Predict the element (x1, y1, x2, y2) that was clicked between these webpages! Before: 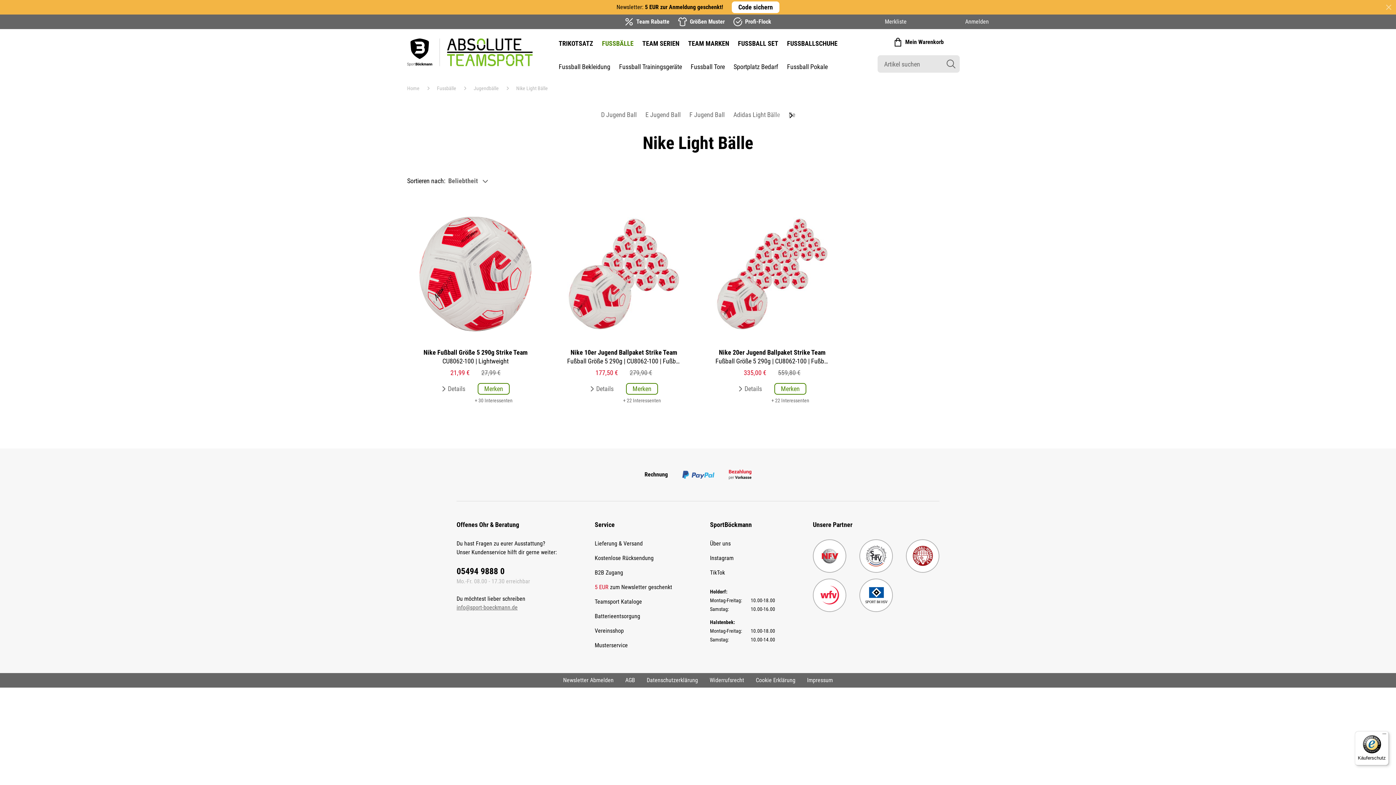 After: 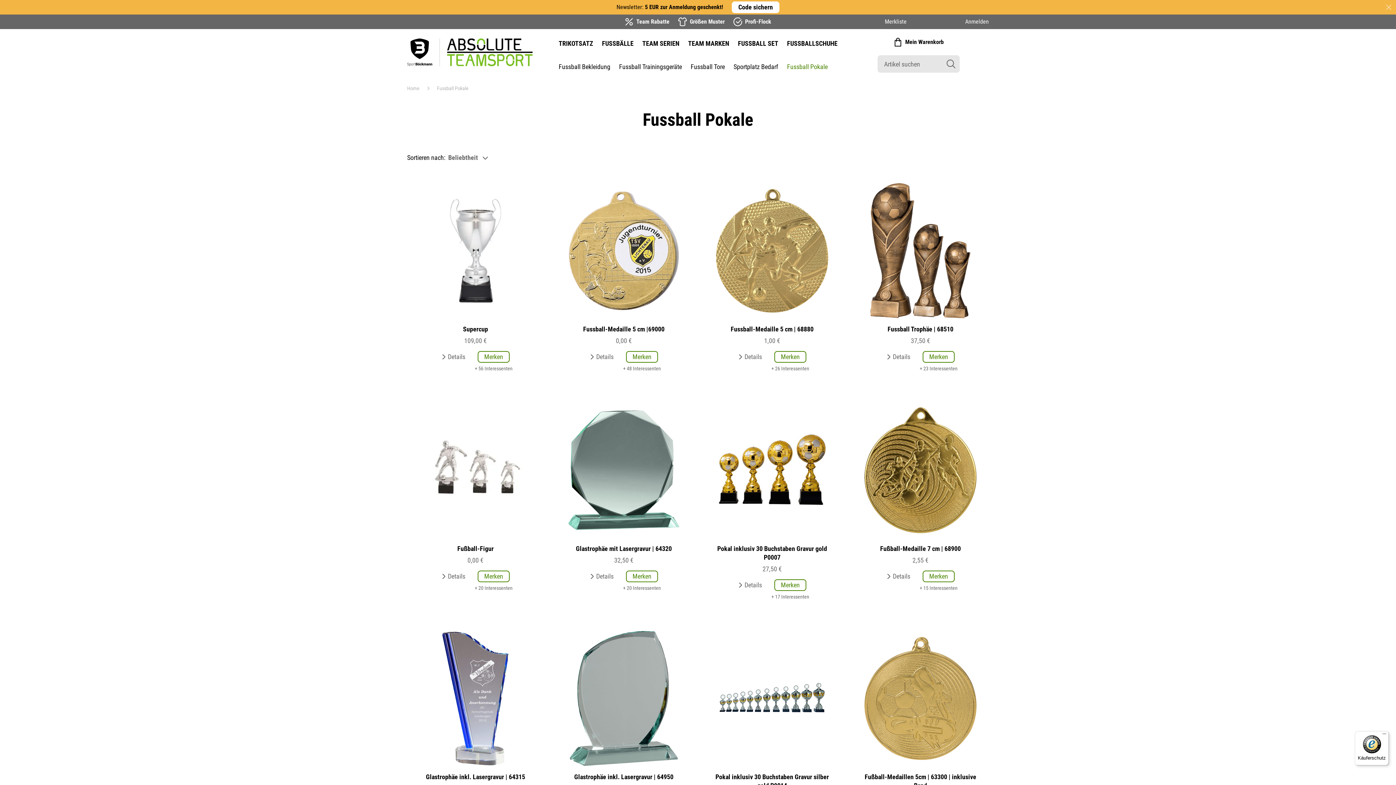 Action: label: Fussball Pokale bbox: (787, 61, 827, 72)